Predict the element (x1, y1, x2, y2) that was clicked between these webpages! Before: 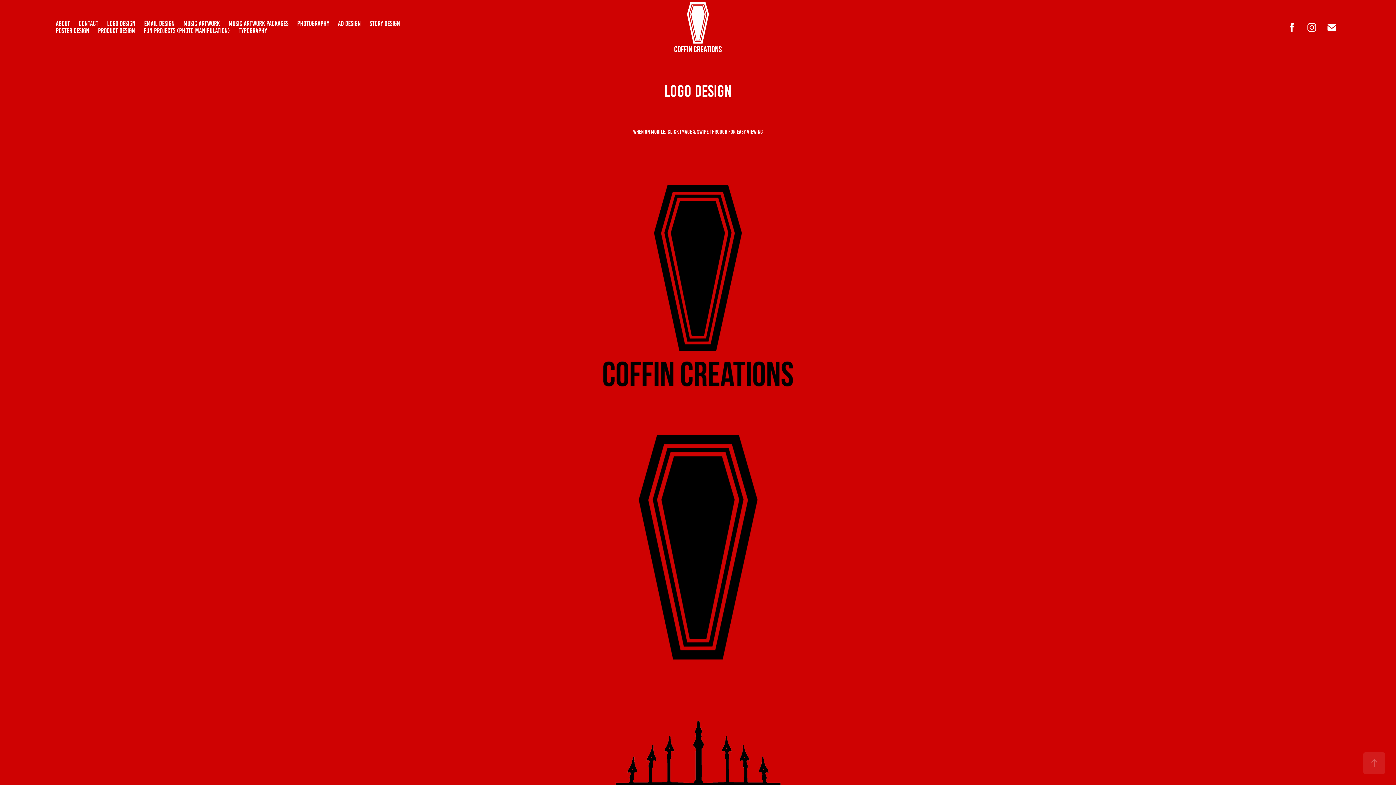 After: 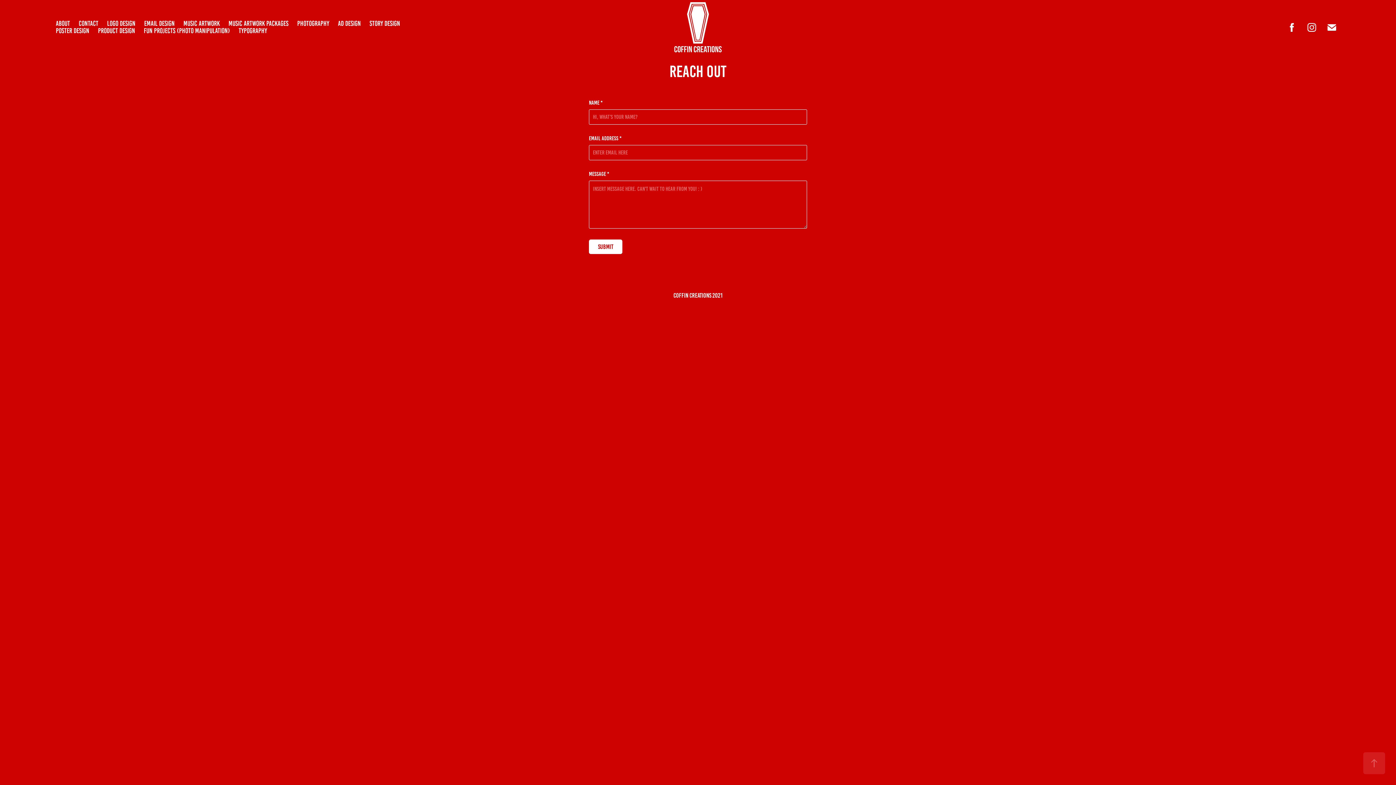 Action: bbox: (78, 19, 98, 27) label: CONTACT